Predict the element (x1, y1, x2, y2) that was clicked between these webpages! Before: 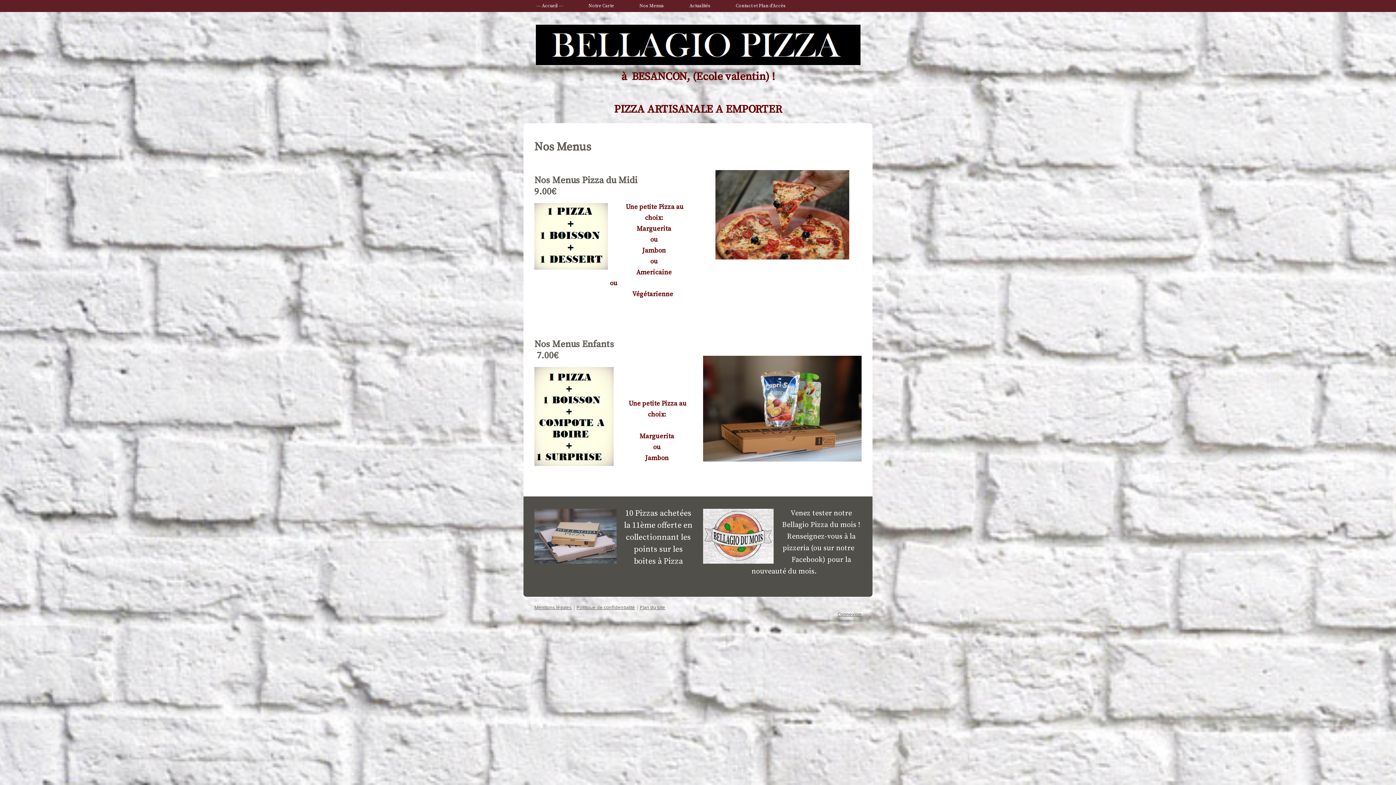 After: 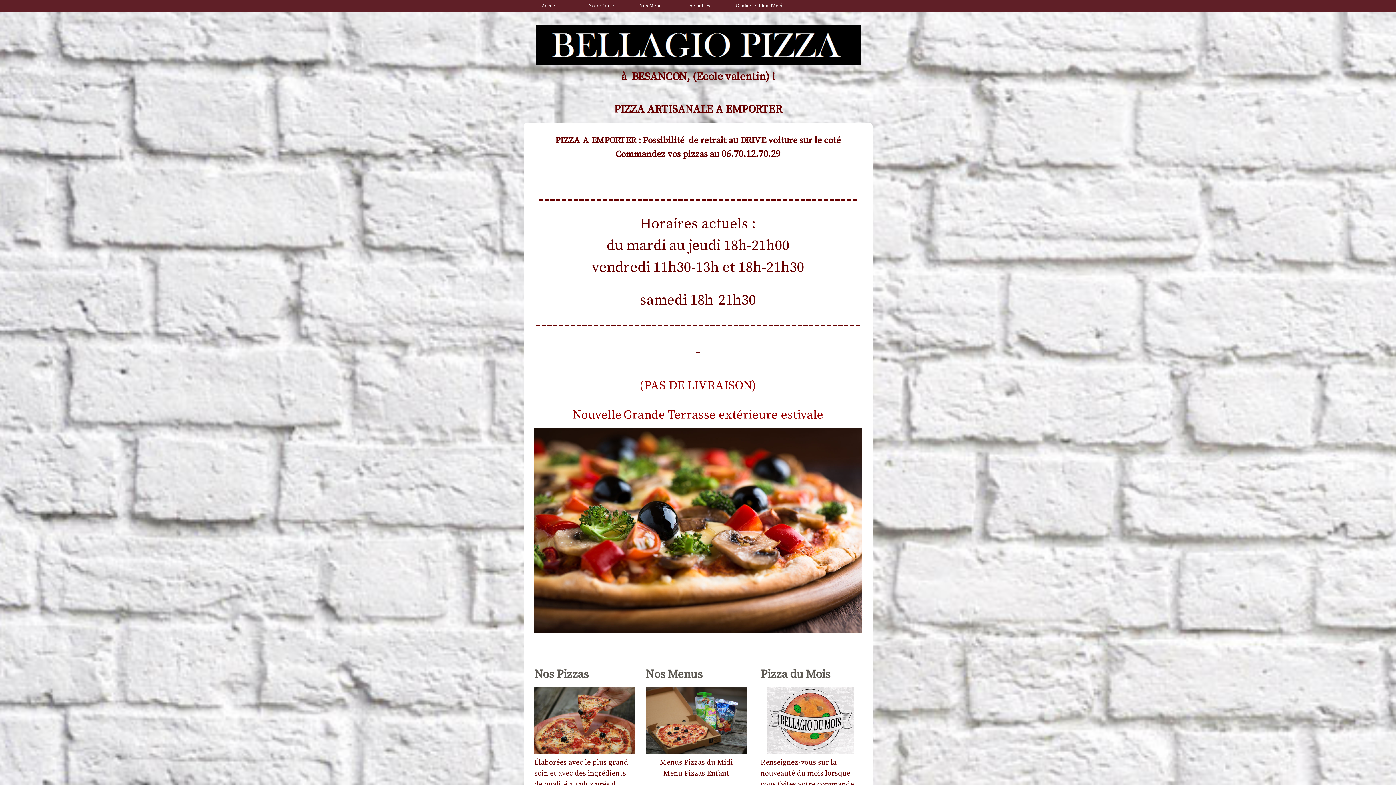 Action: bbox: (523, 0, 576, 12) label: --- Accueil ---